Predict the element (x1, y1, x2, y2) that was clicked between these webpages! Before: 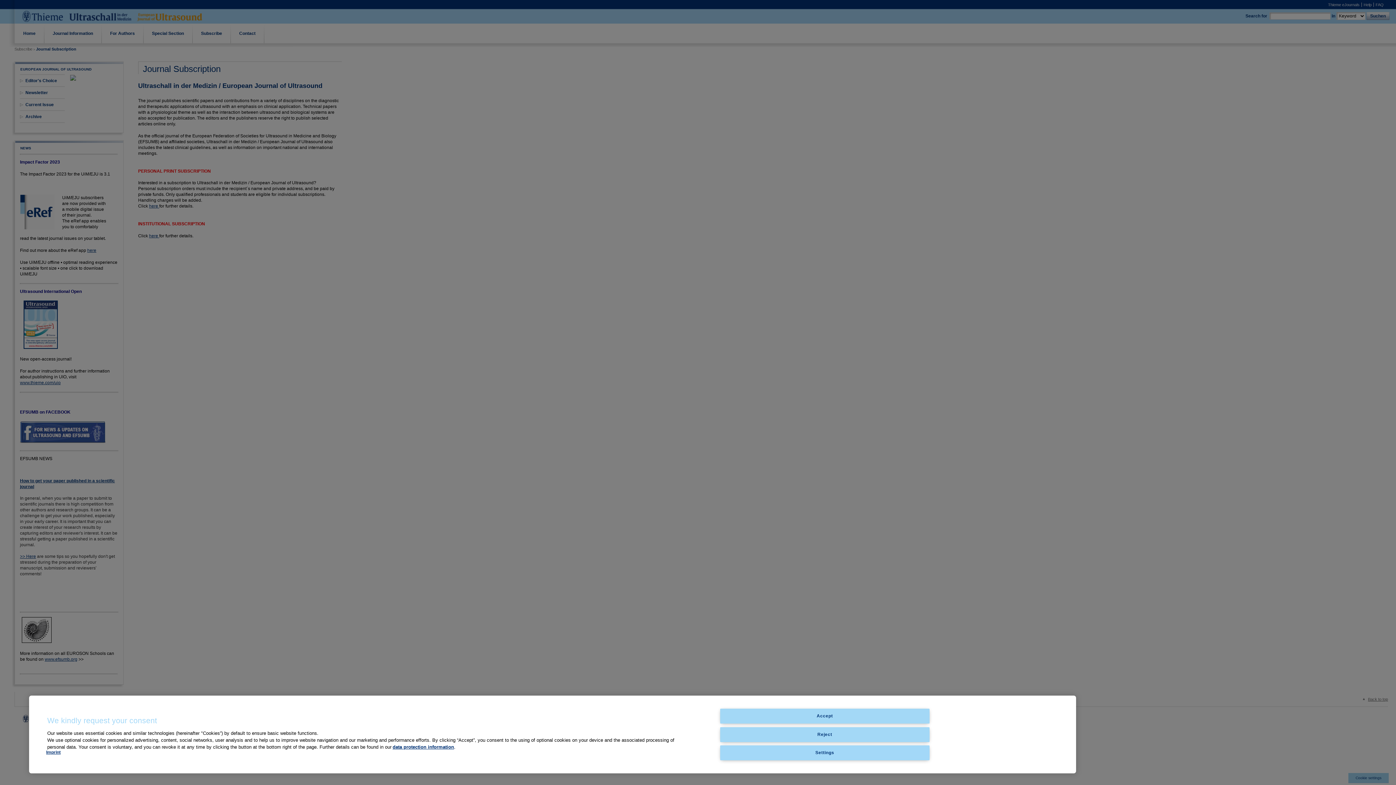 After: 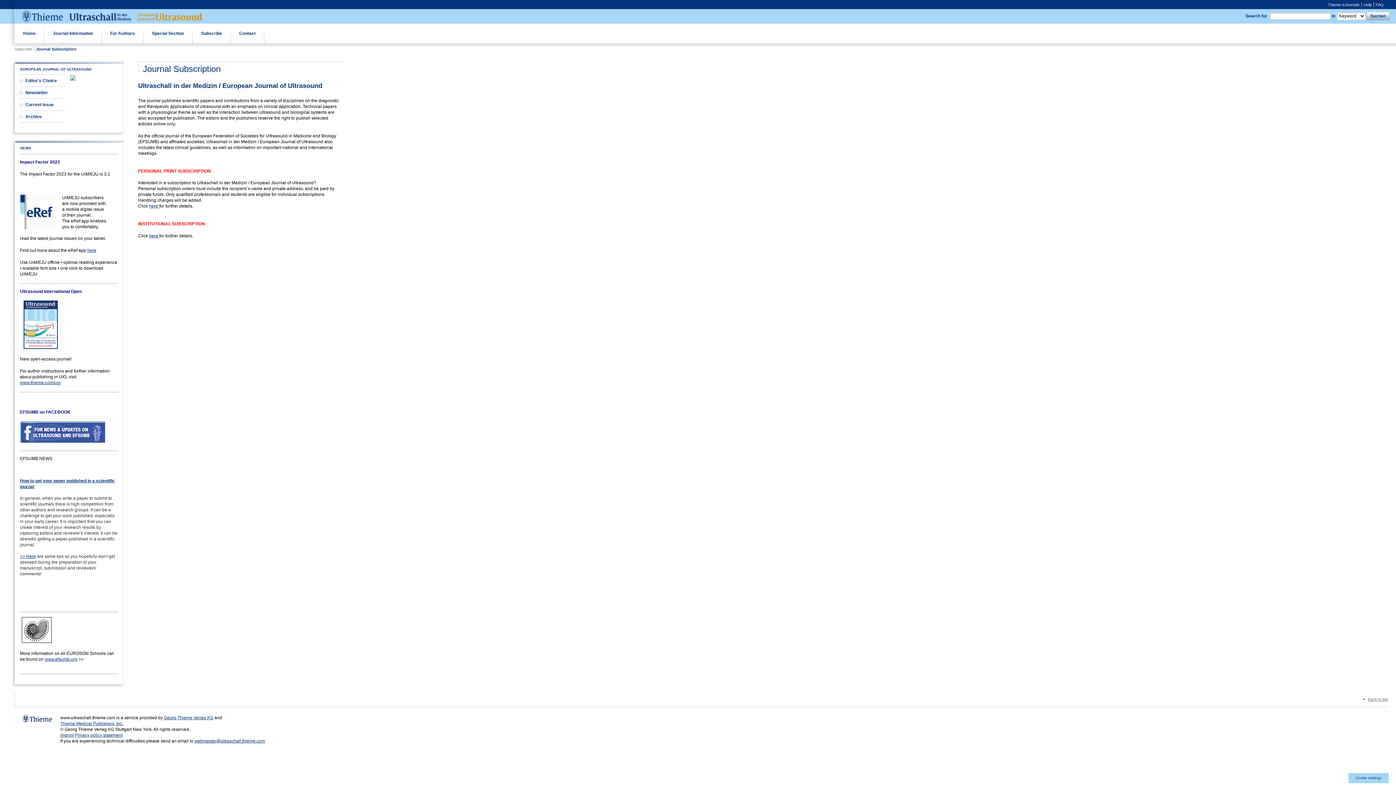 Action: label: Reject bbox: (720, 727, 929, 742)